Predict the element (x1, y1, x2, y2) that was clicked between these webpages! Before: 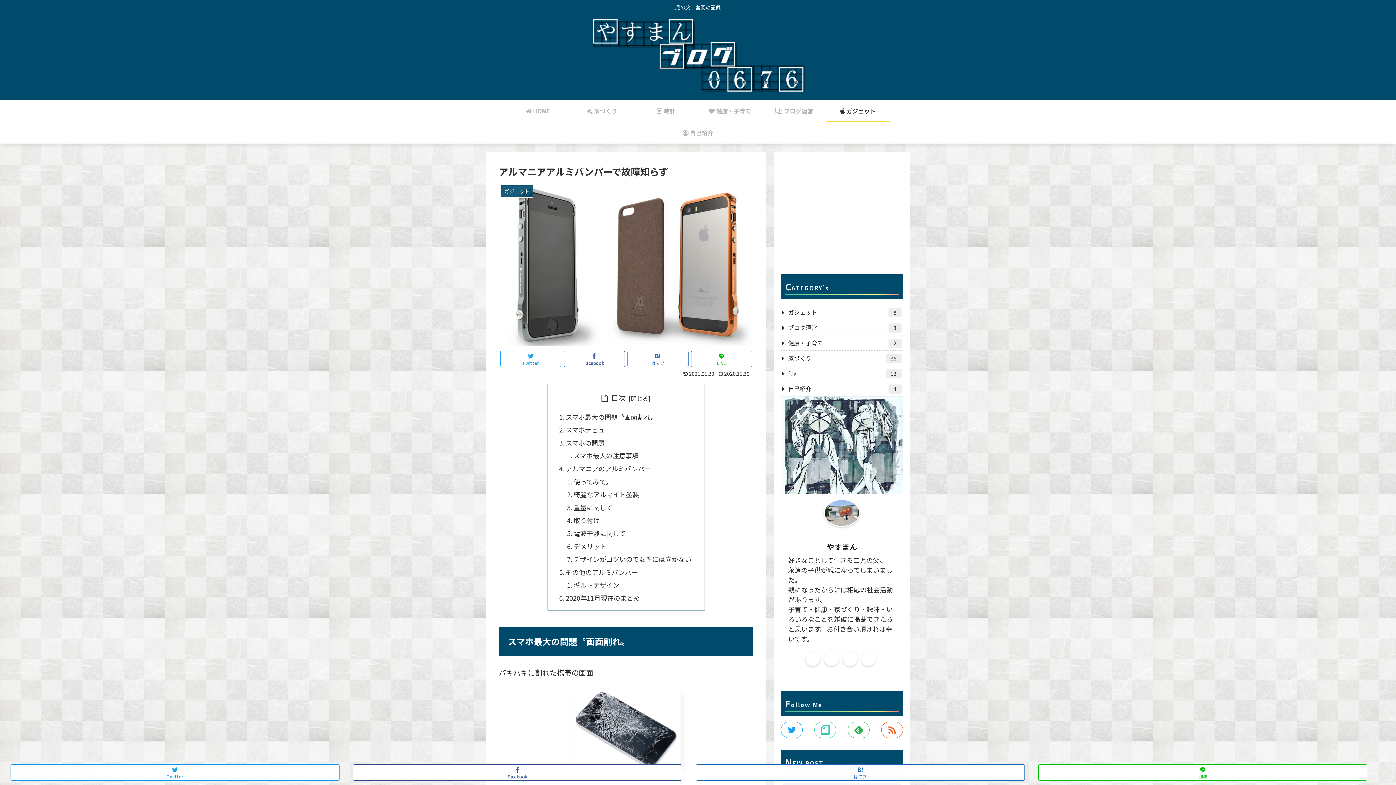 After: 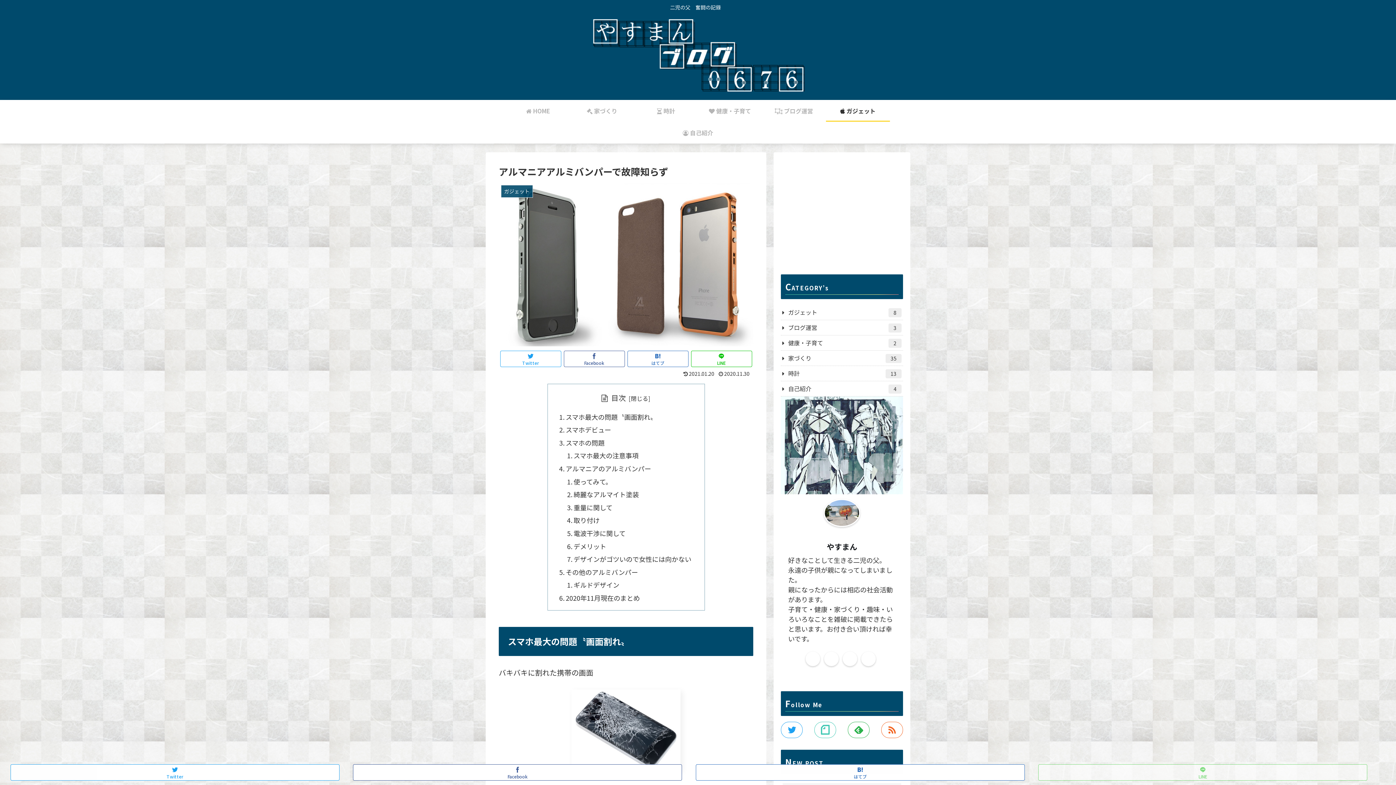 Action: label: LINE bbox: (1038, 764, 1367, 781)